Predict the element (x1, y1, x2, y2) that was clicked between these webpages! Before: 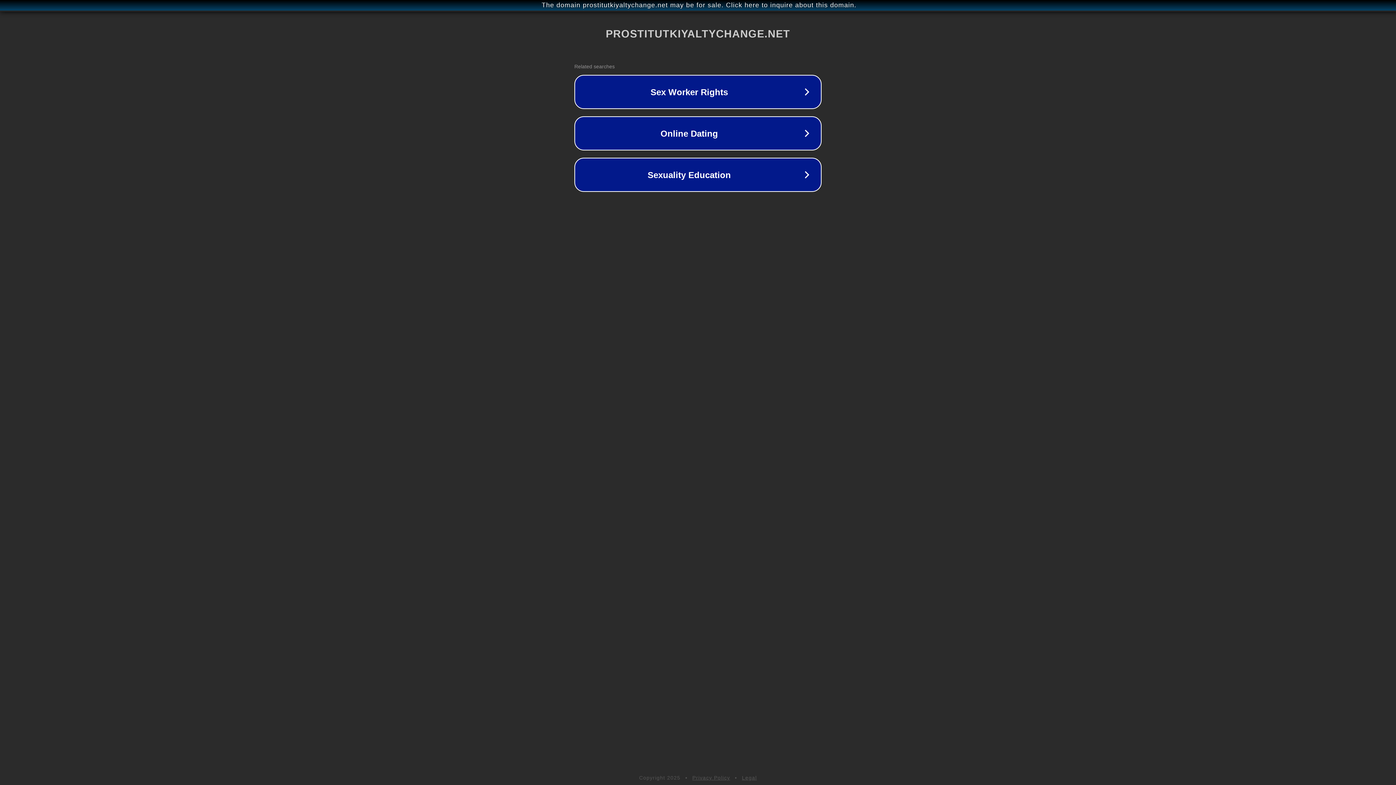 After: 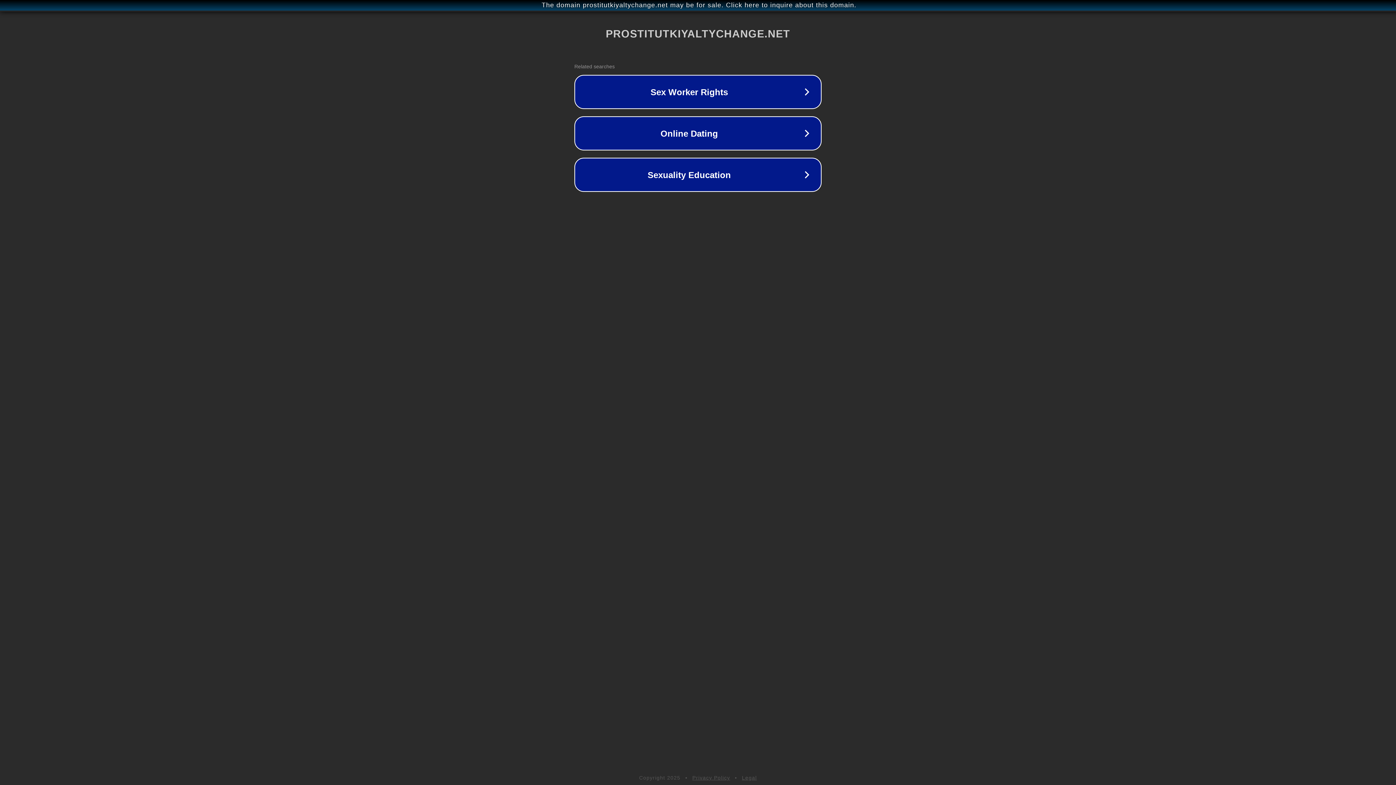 Action: label: Legal bbox: (742, 775, 757, 781)